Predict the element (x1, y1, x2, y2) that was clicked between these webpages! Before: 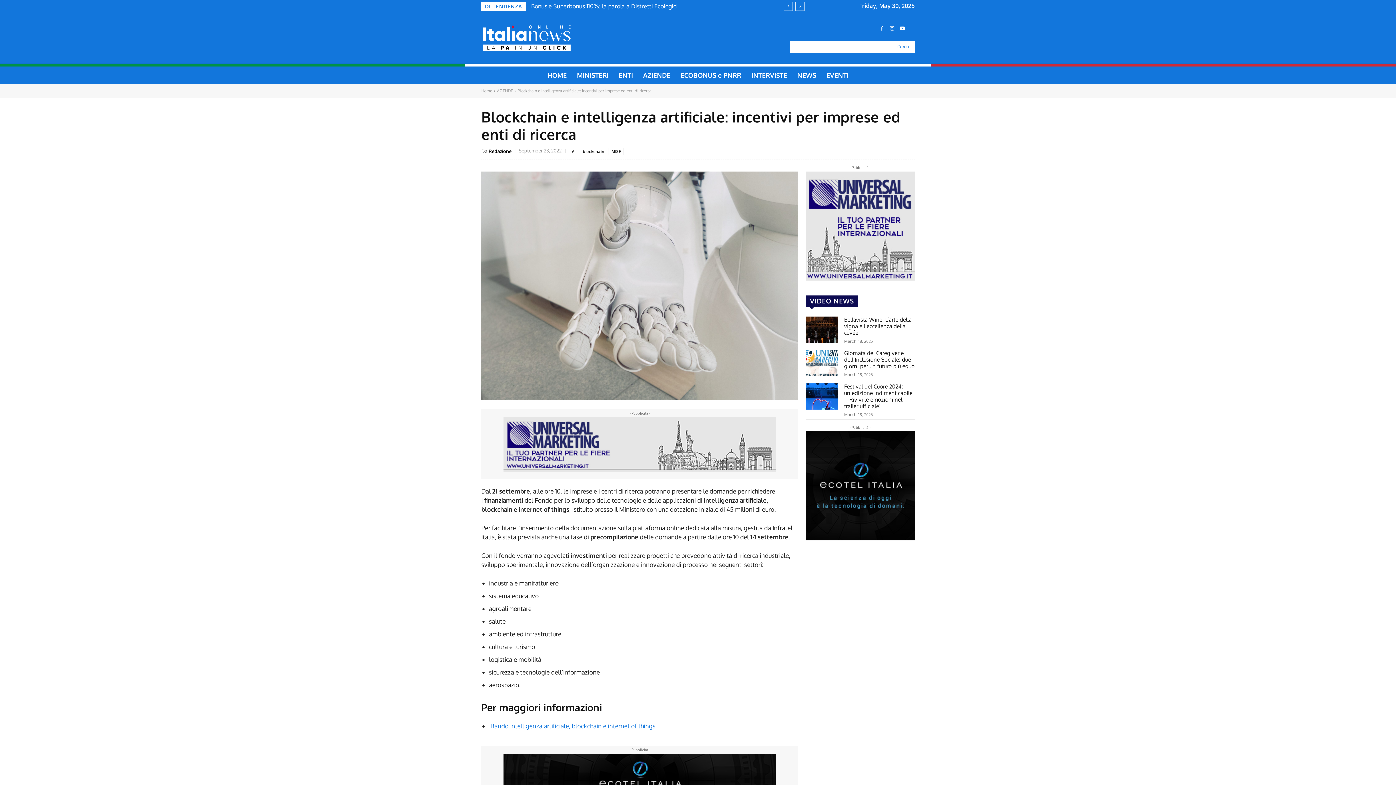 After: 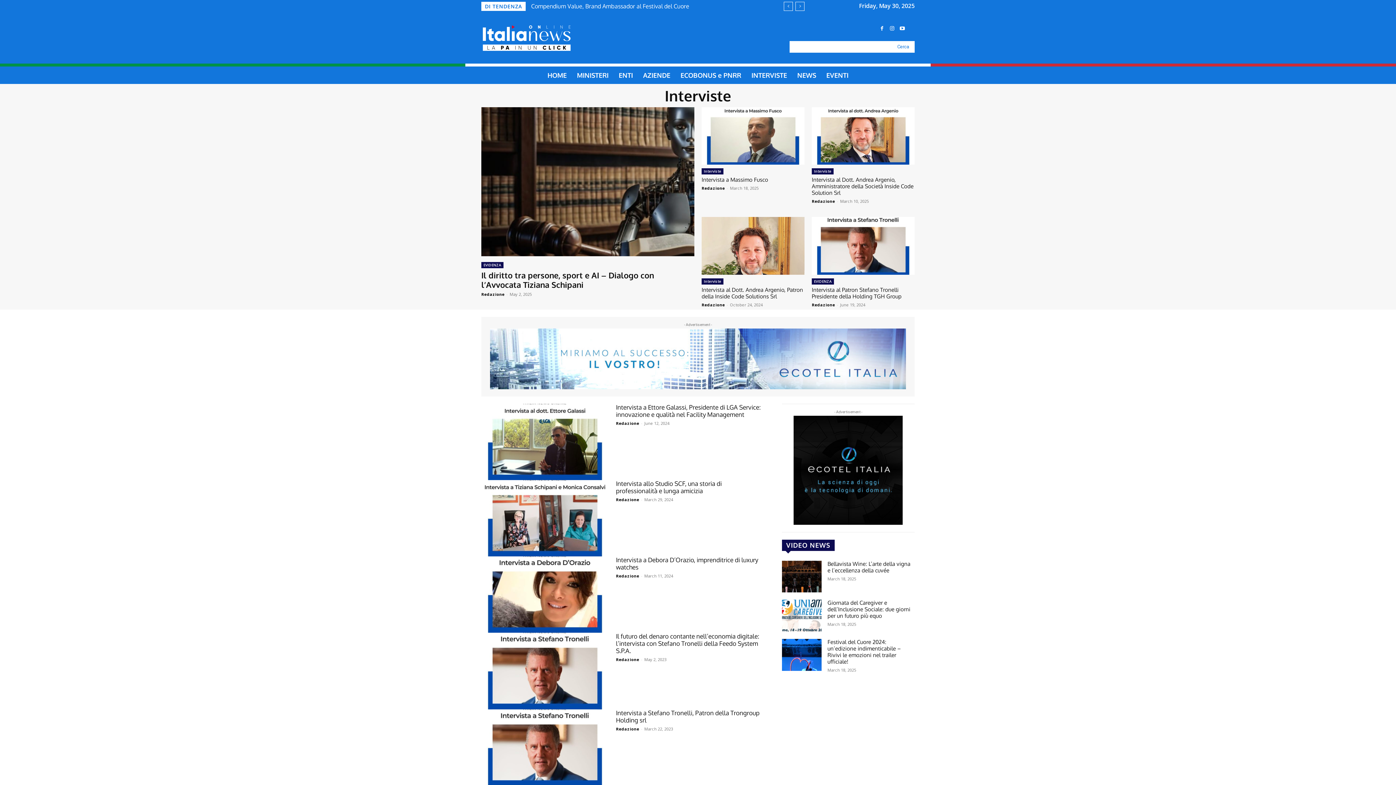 Action: bbox: (746, 66, 792, 84) label: INTERVISTE